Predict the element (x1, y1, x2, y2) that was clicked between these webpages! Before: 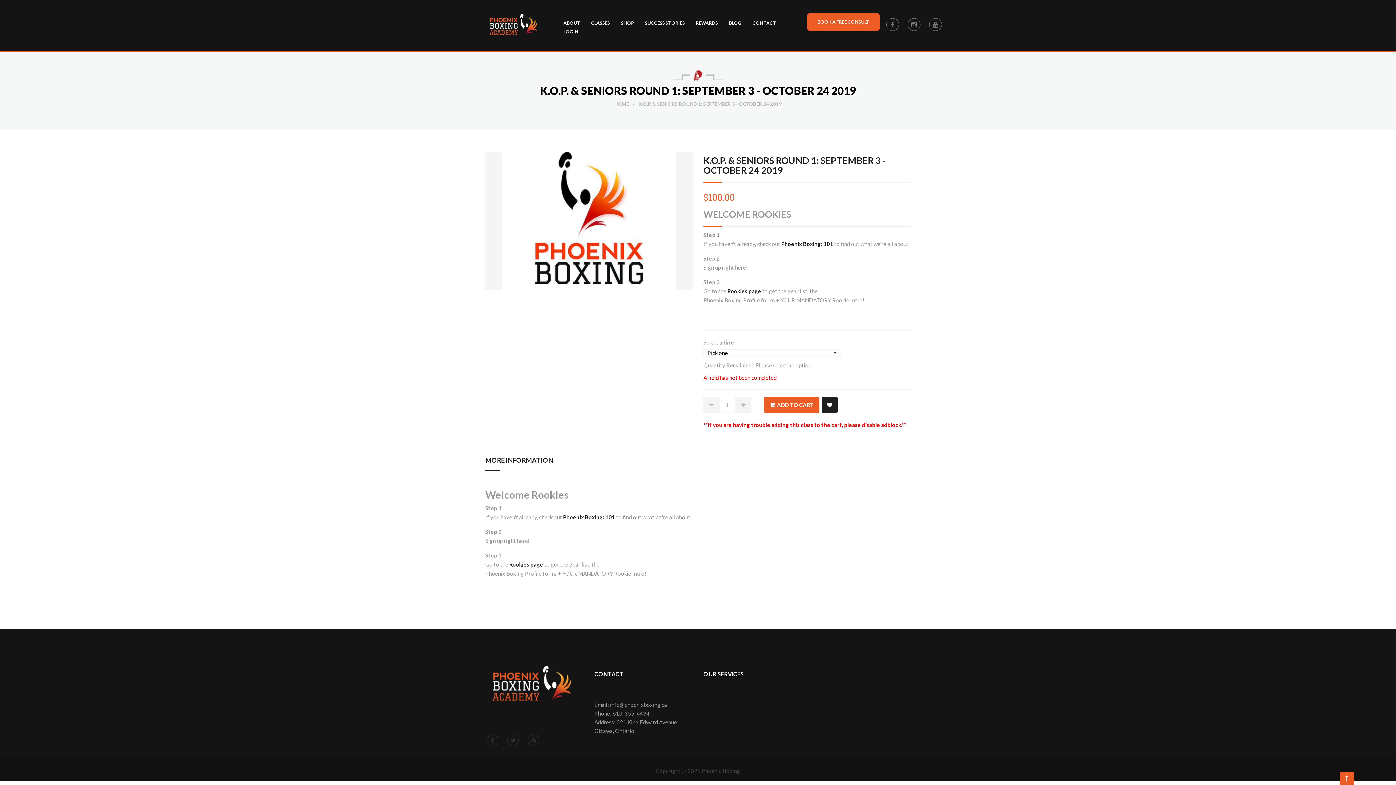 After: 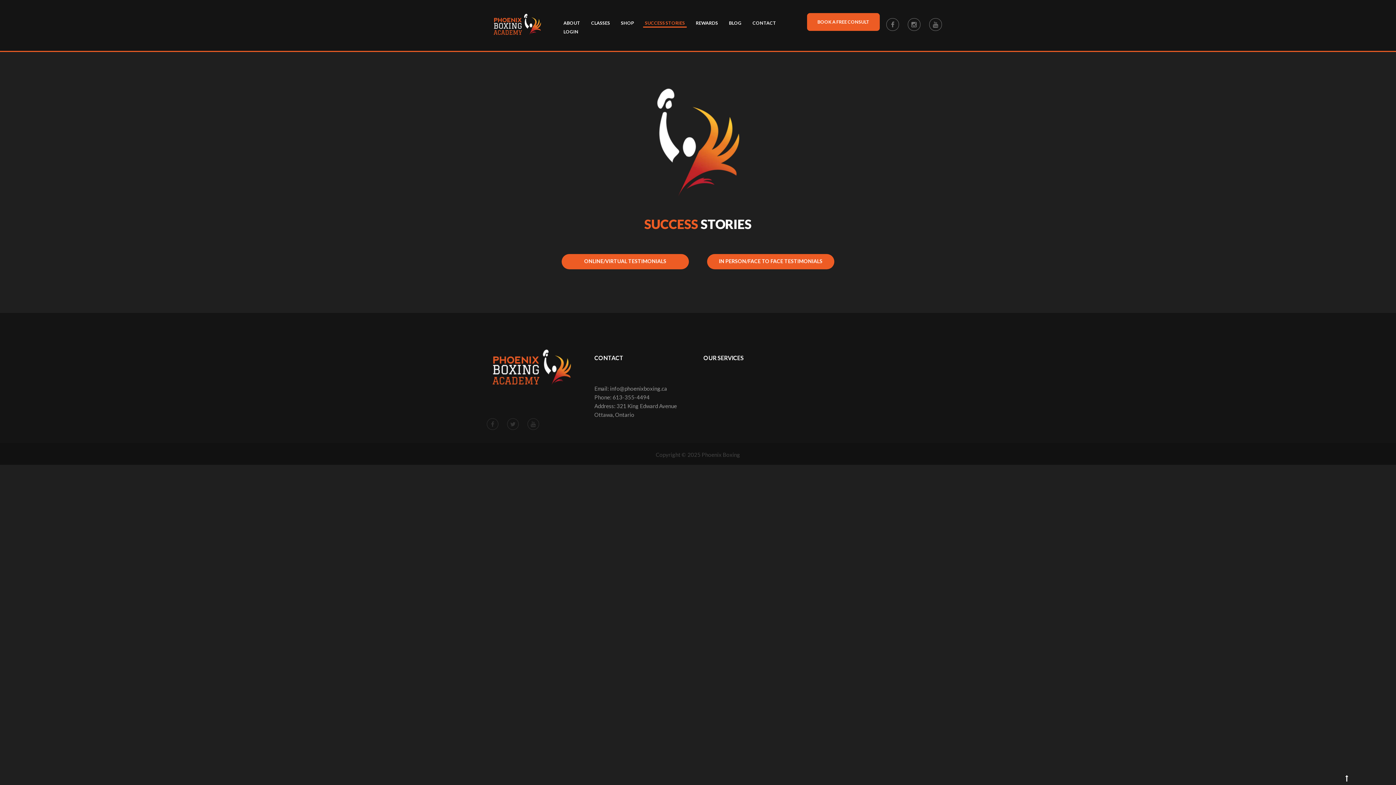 Action: bbox: (643, 18, 686, 27) label: SUCCESS STORIES